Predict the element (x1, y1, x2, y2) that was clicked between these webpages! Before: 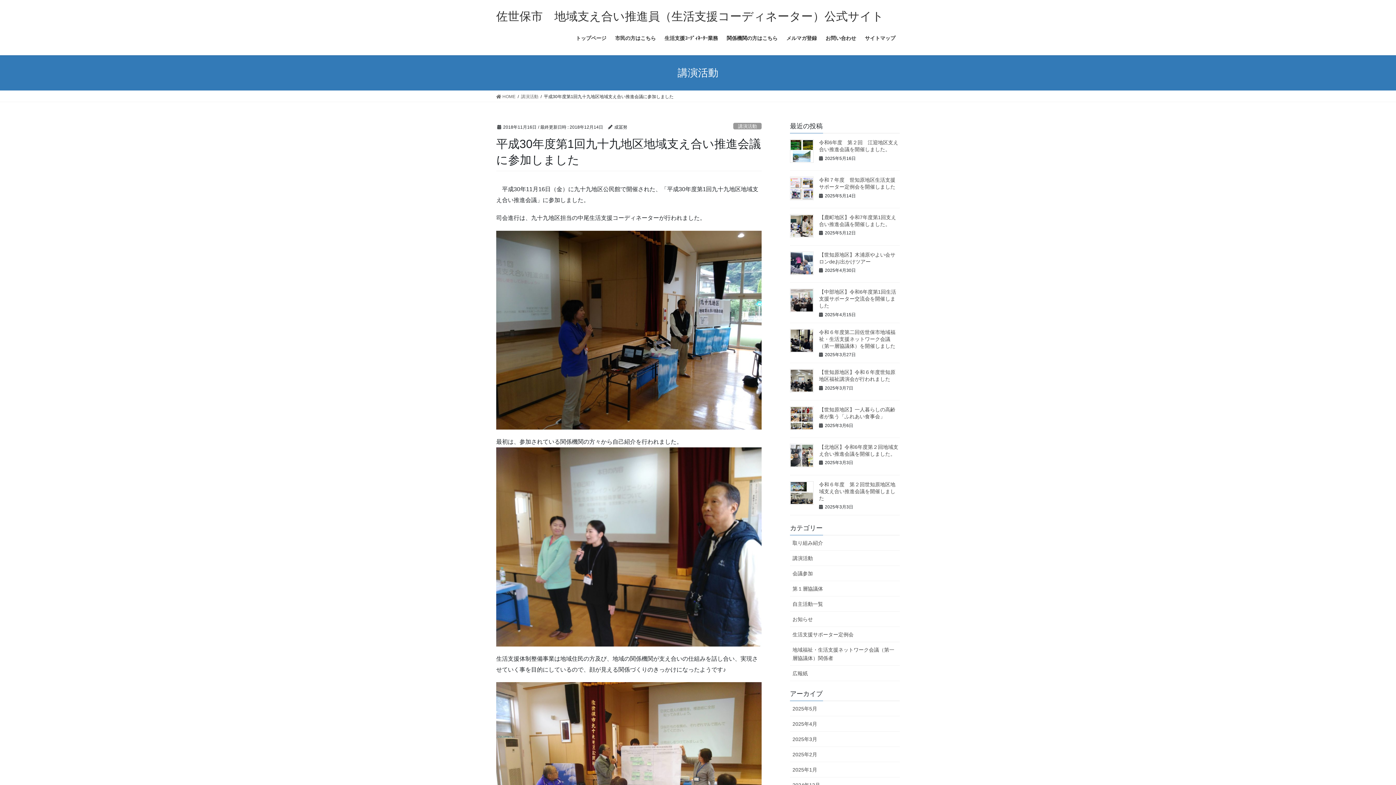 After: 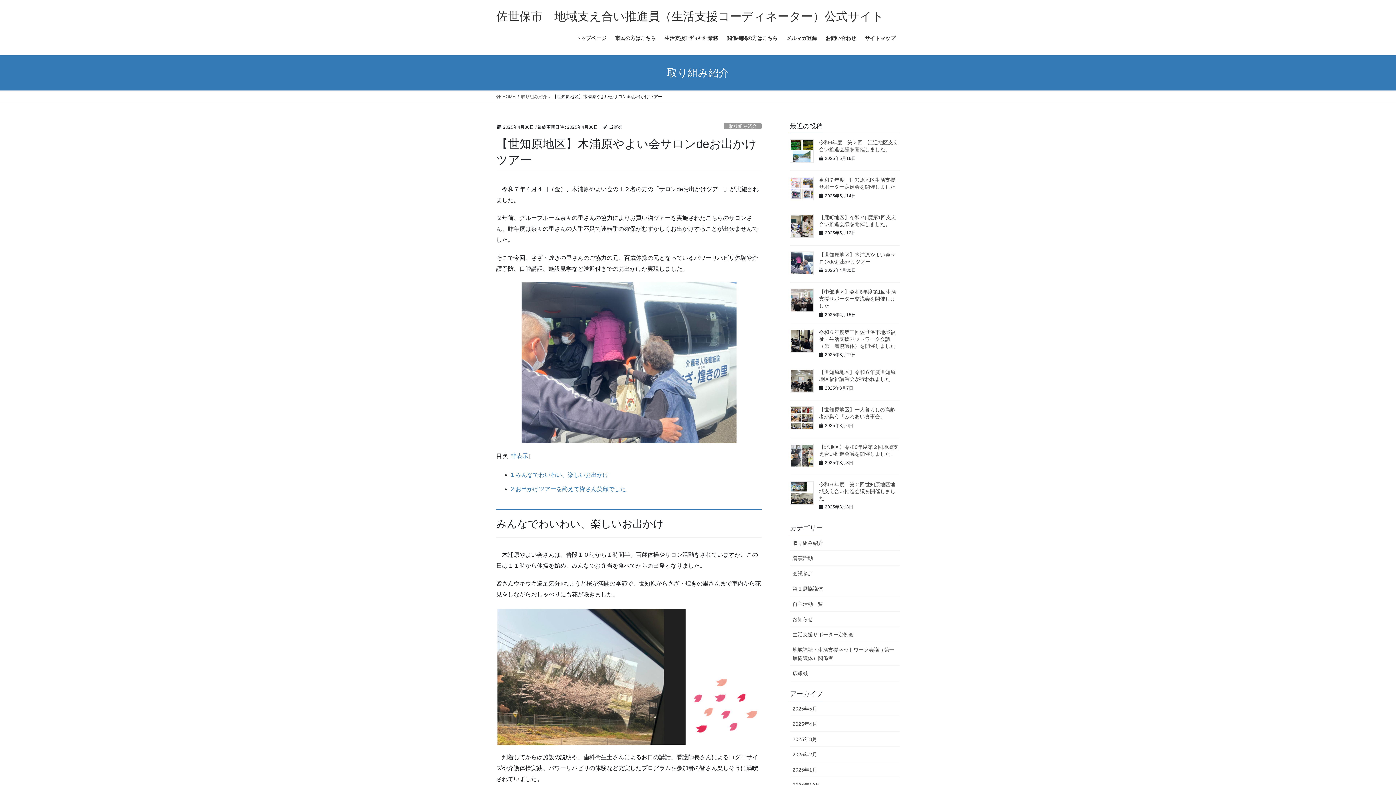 Action: bbox: (790, 251, 813, 275)